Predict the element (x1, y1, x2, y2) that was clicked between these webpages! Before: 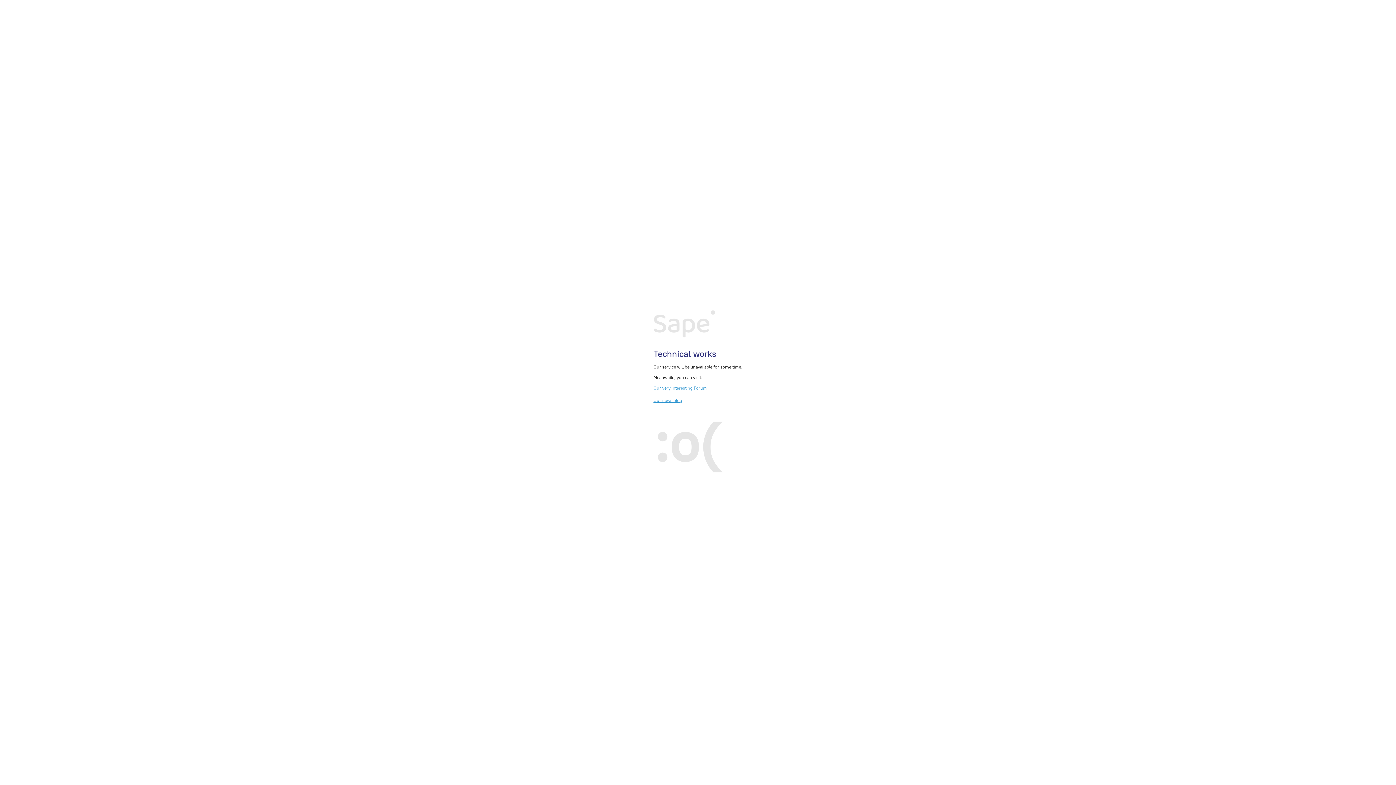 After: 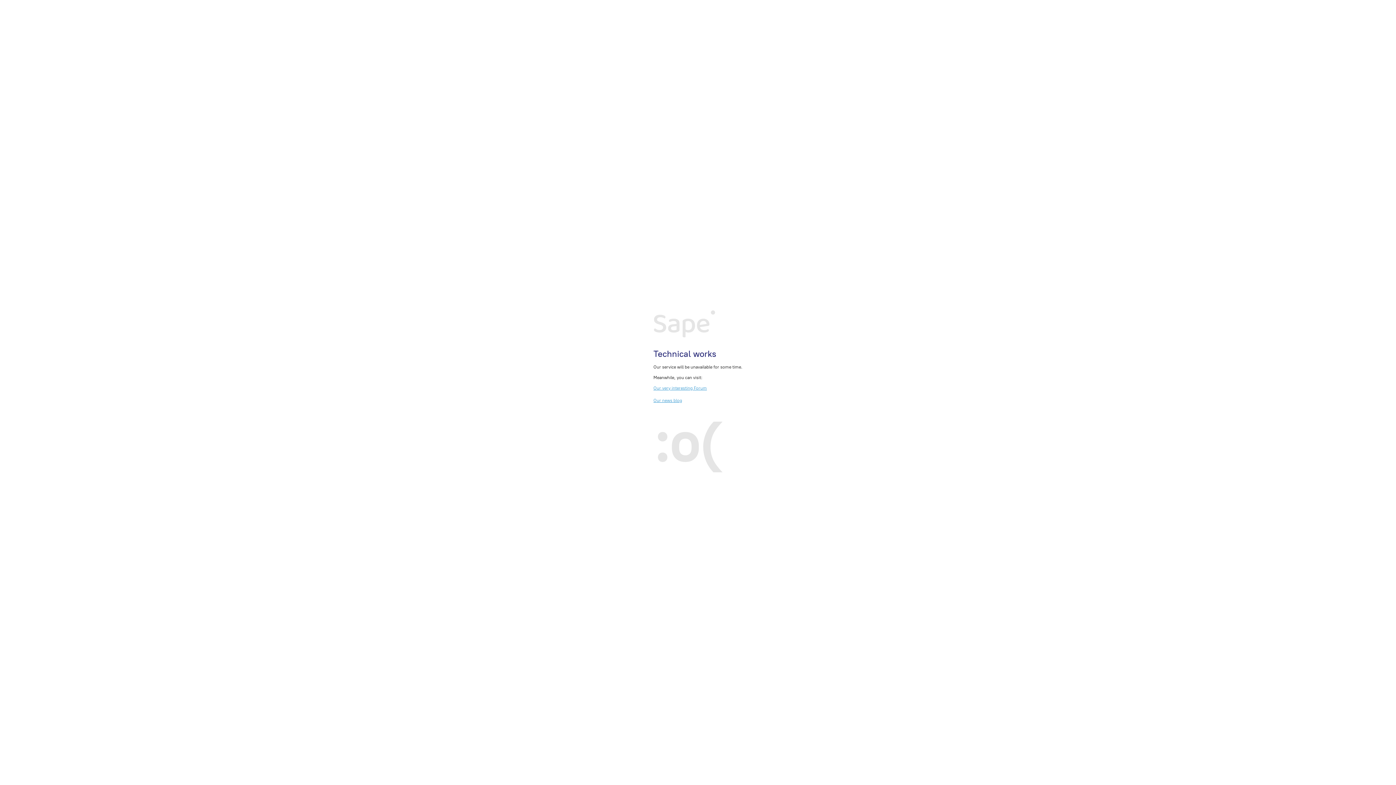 Action: bbox: (653, 385, 707, 390) label: Our very interesting Forum